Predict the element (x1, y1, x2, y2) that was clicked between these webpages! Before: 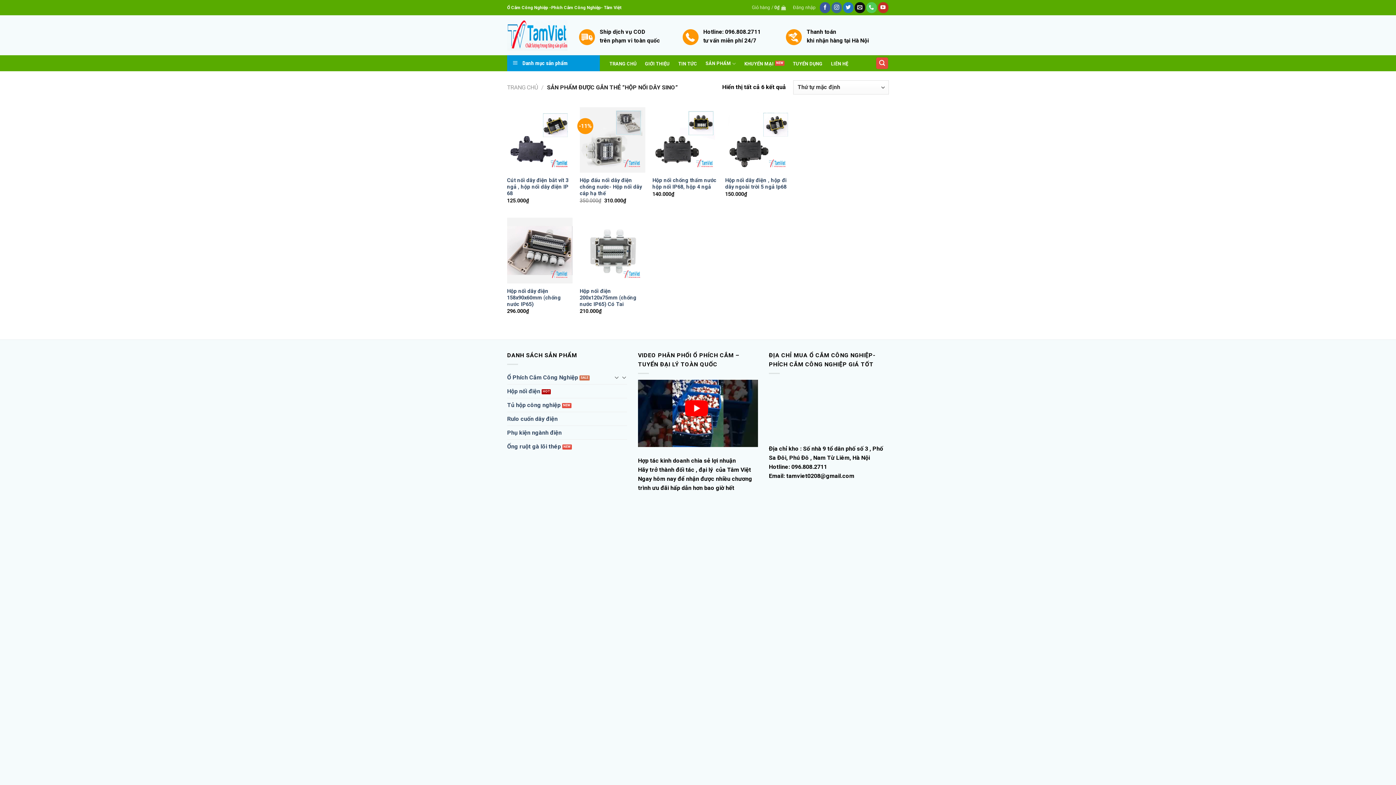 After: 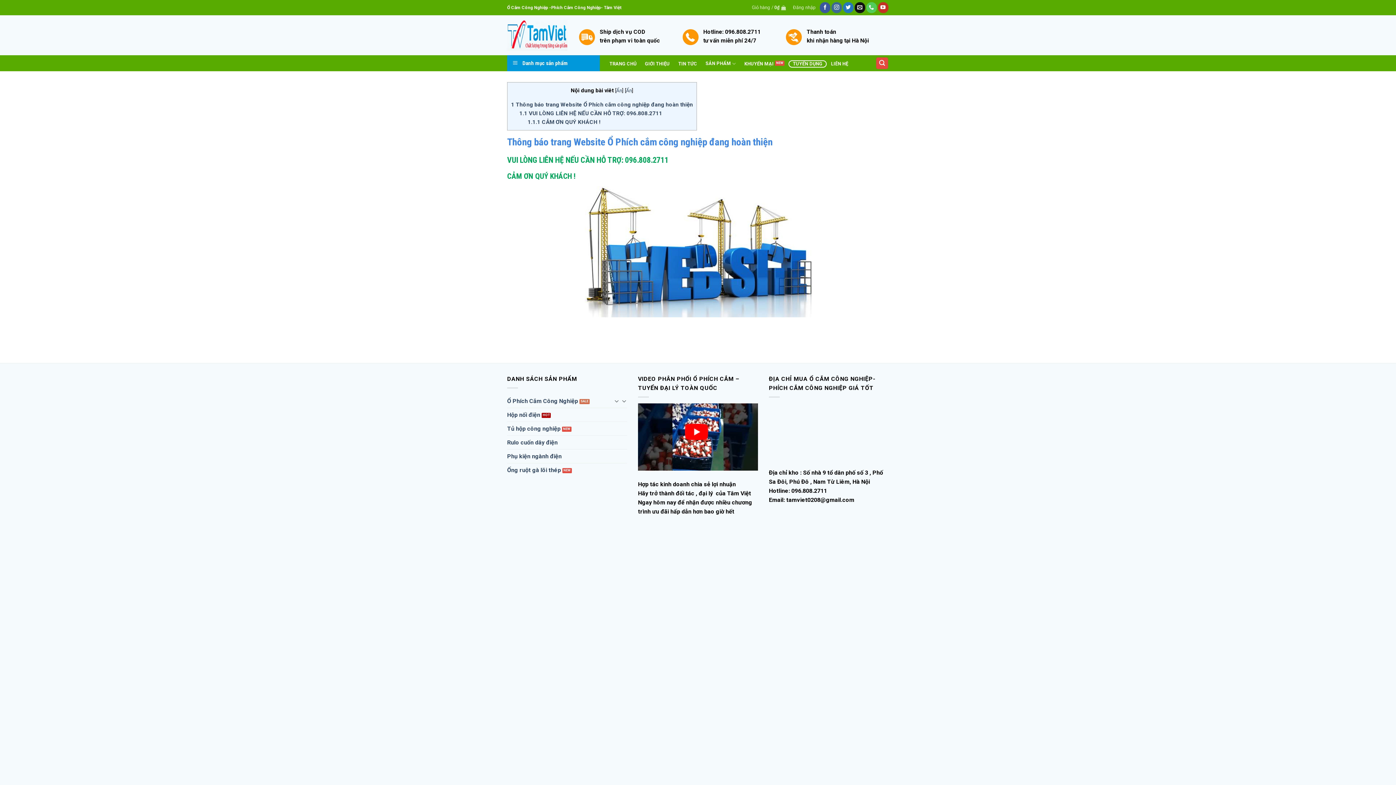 Action: bbox: (788, 60, 826, 67) label: TUYỂN DỤNG